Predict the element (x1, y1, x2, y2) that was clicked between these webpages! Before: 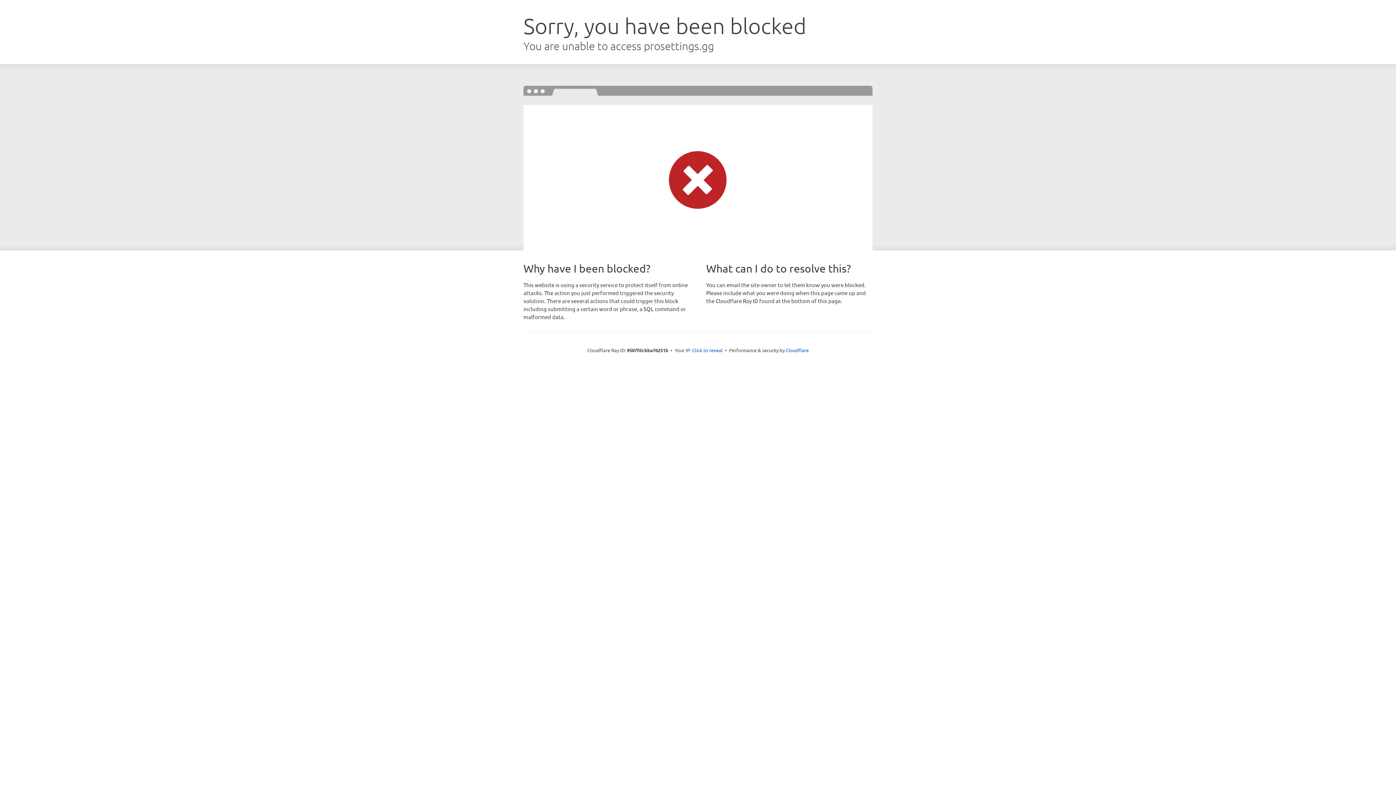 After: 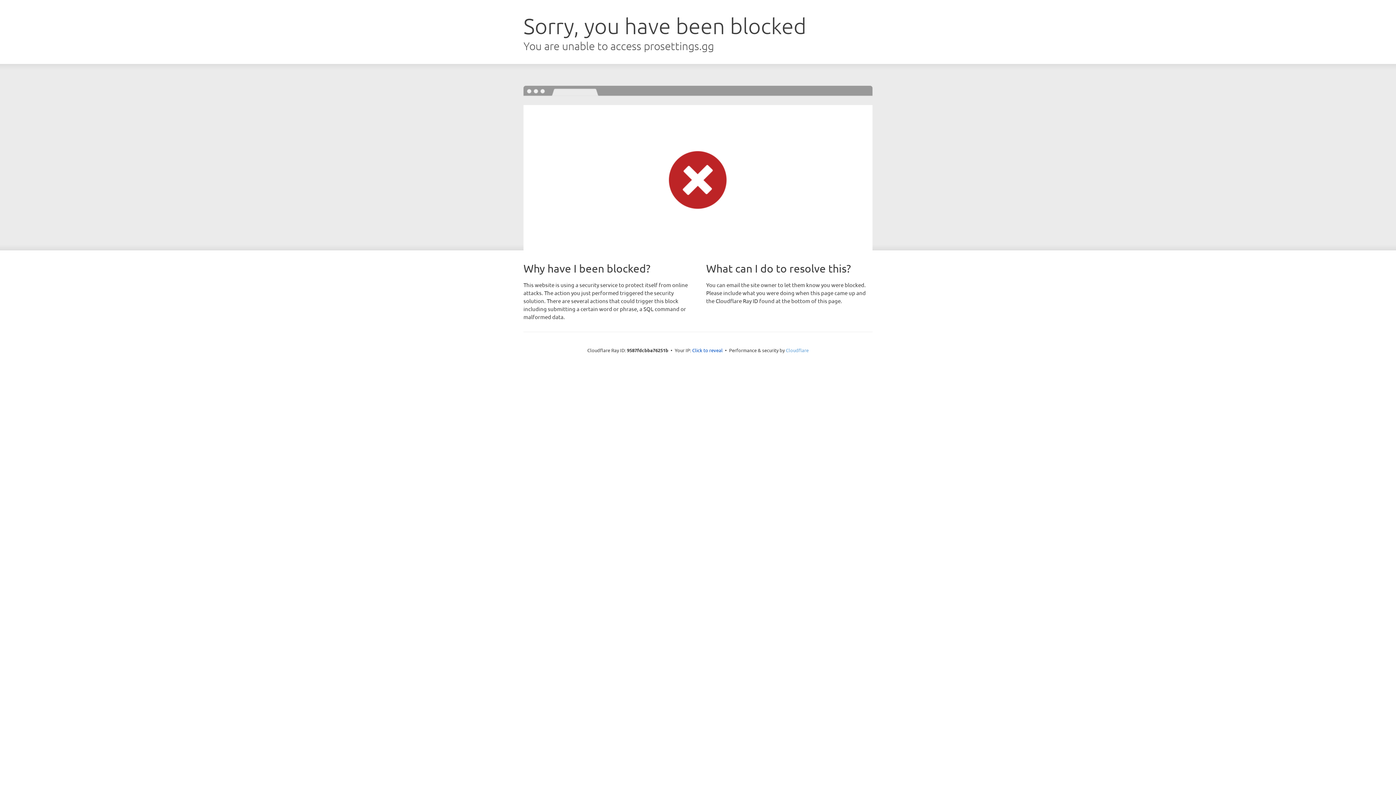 Action: label: Cloudflare bbox: (786, 347, 808, 353)